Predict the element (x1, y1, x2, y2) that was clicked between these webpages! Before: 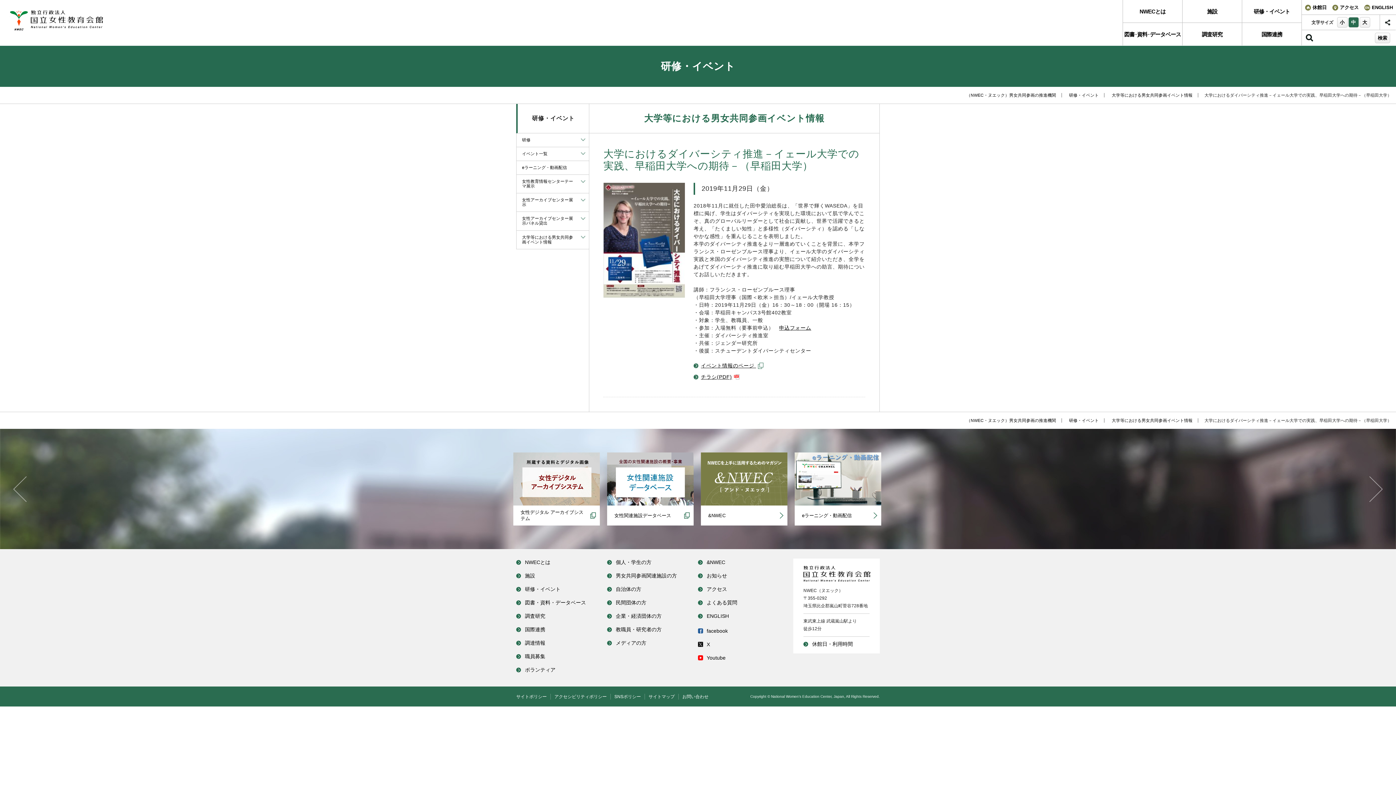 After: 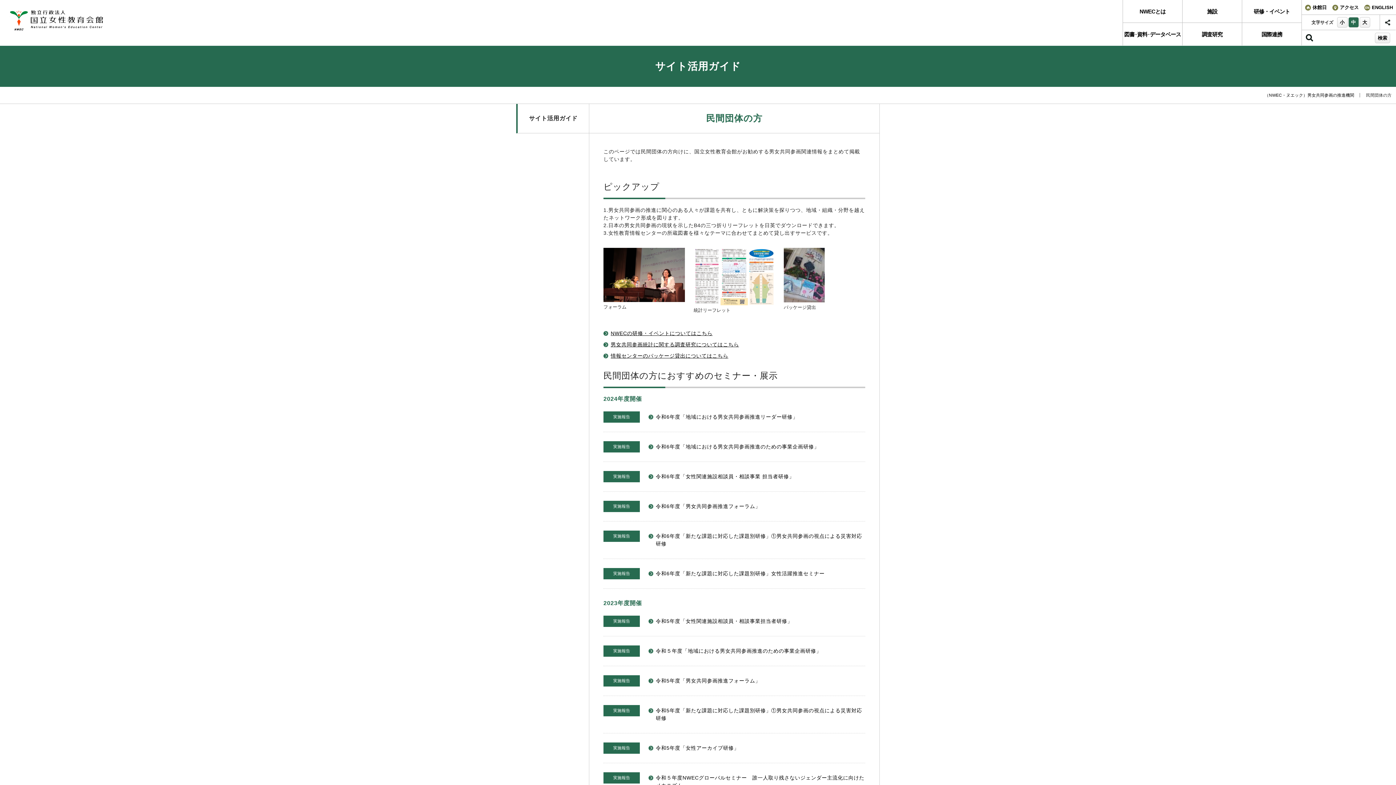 Action: bbox: (607, 600, 646, 605) label: 民間団体の方